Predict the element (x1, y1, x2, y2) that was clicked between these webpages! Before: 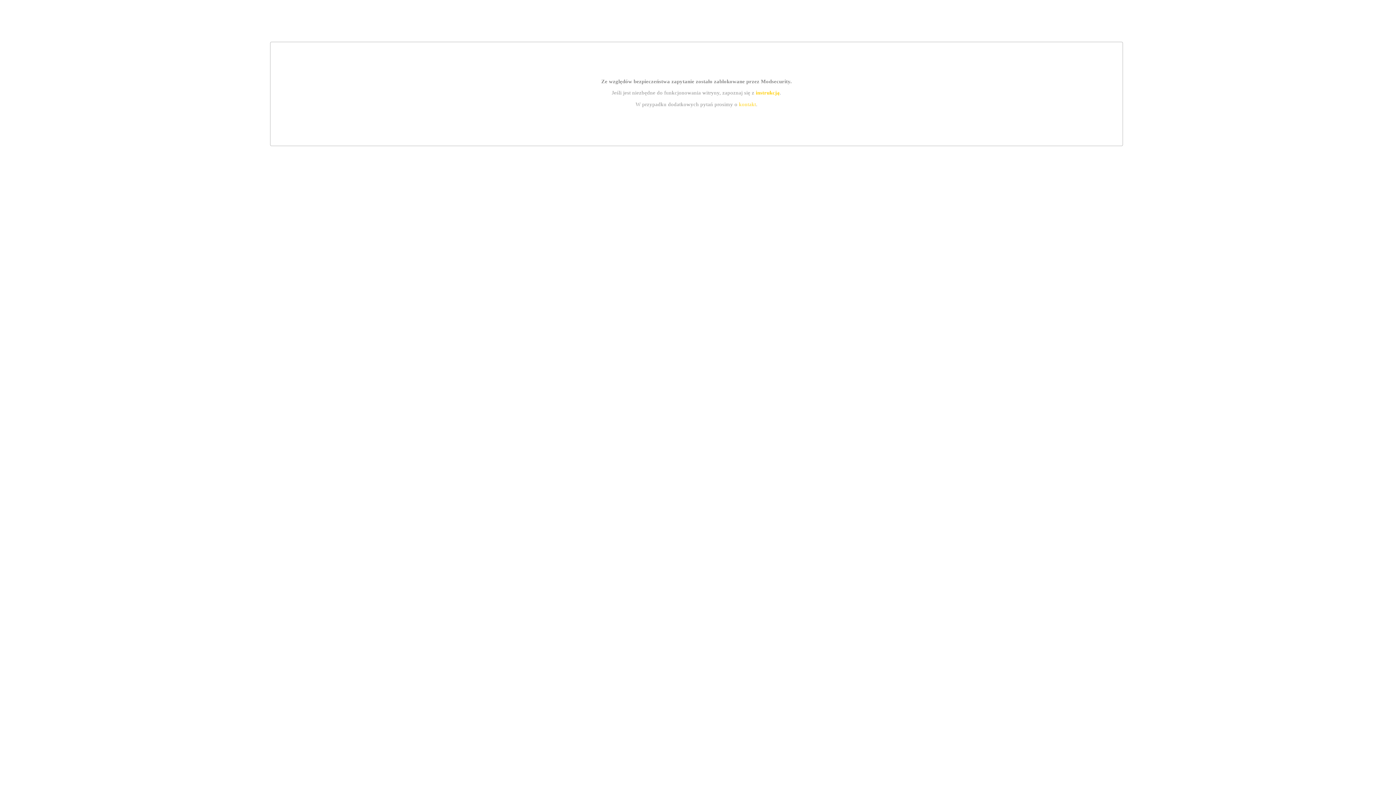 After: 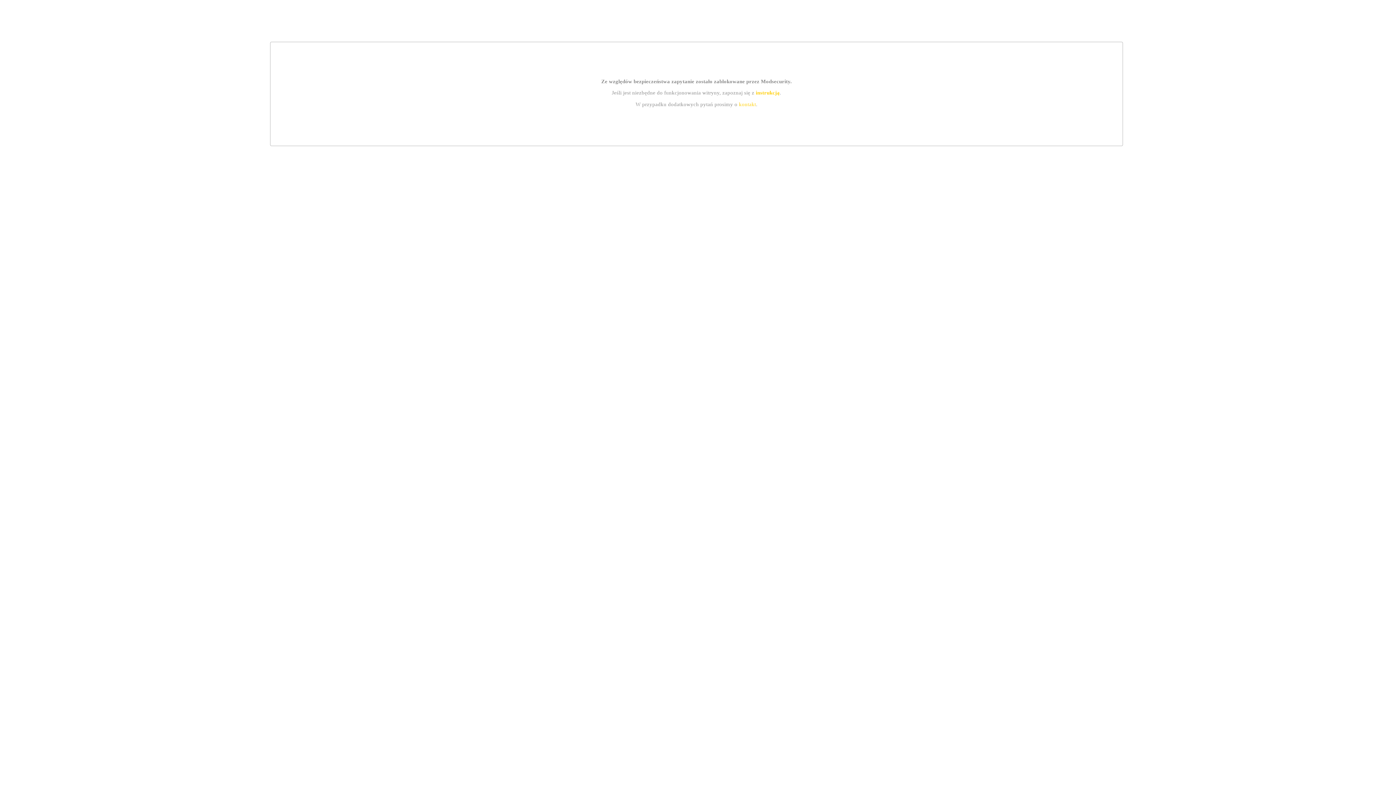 Action: bbox: (755, 89, 779, 95) label: instrukcją